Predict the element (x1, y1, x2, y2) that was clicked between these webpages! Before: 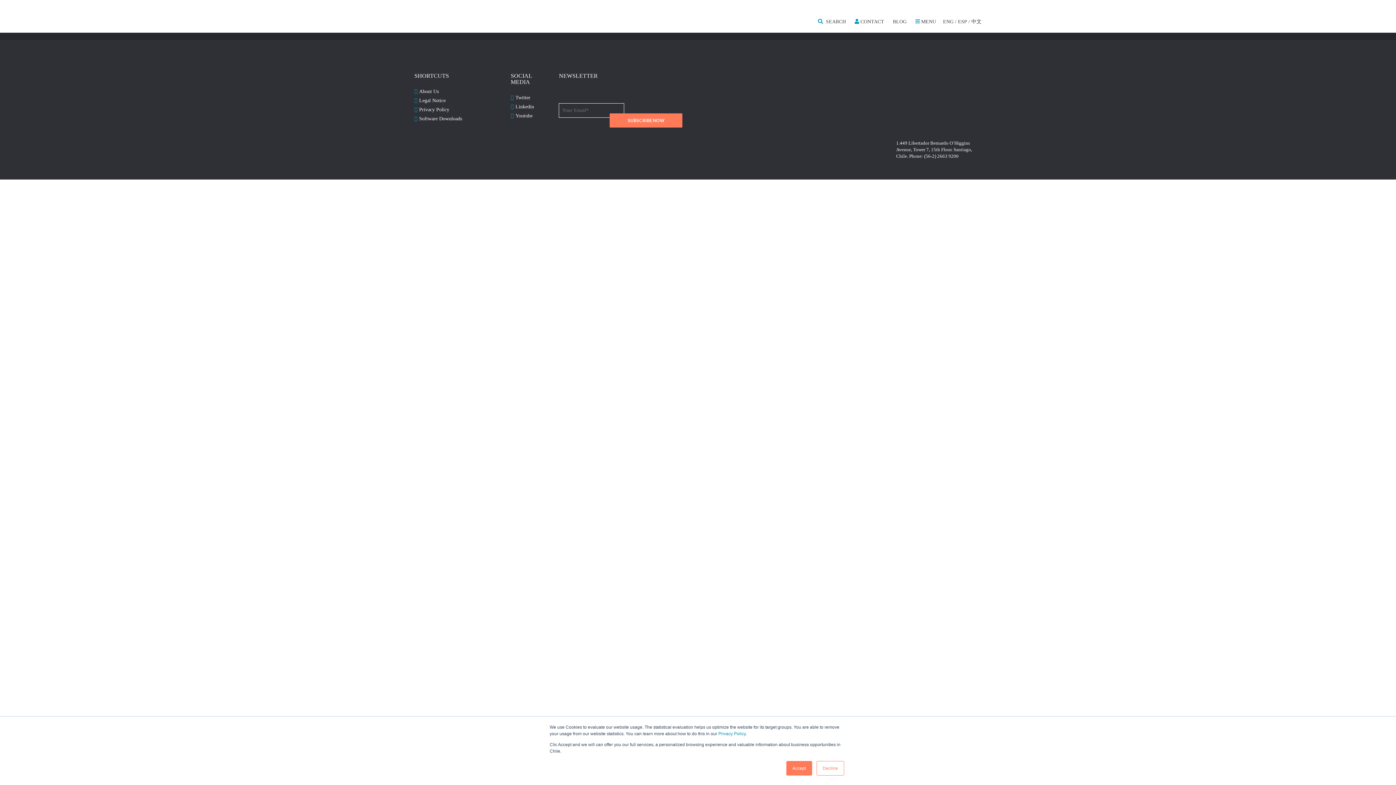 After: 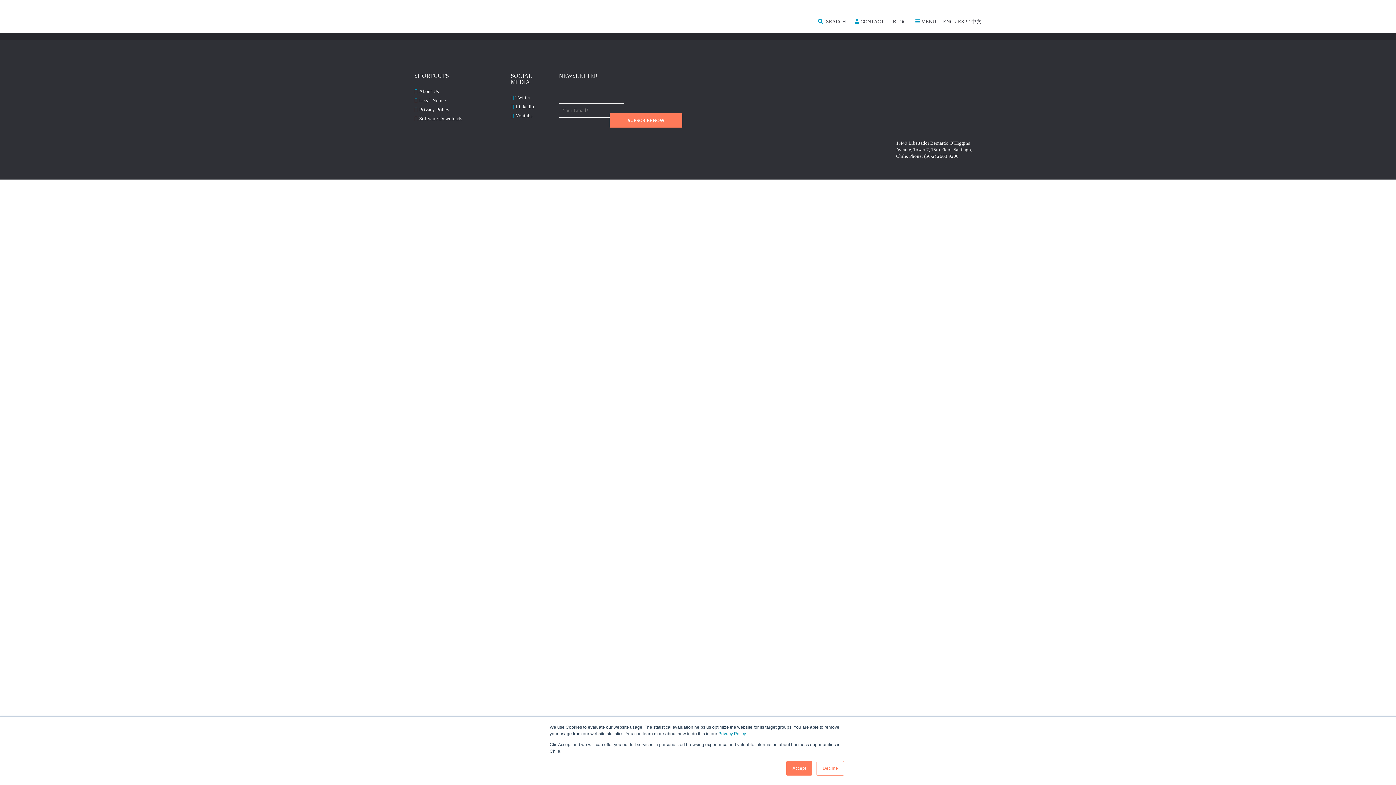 Action: bbox: (751, 85, 791, 91)